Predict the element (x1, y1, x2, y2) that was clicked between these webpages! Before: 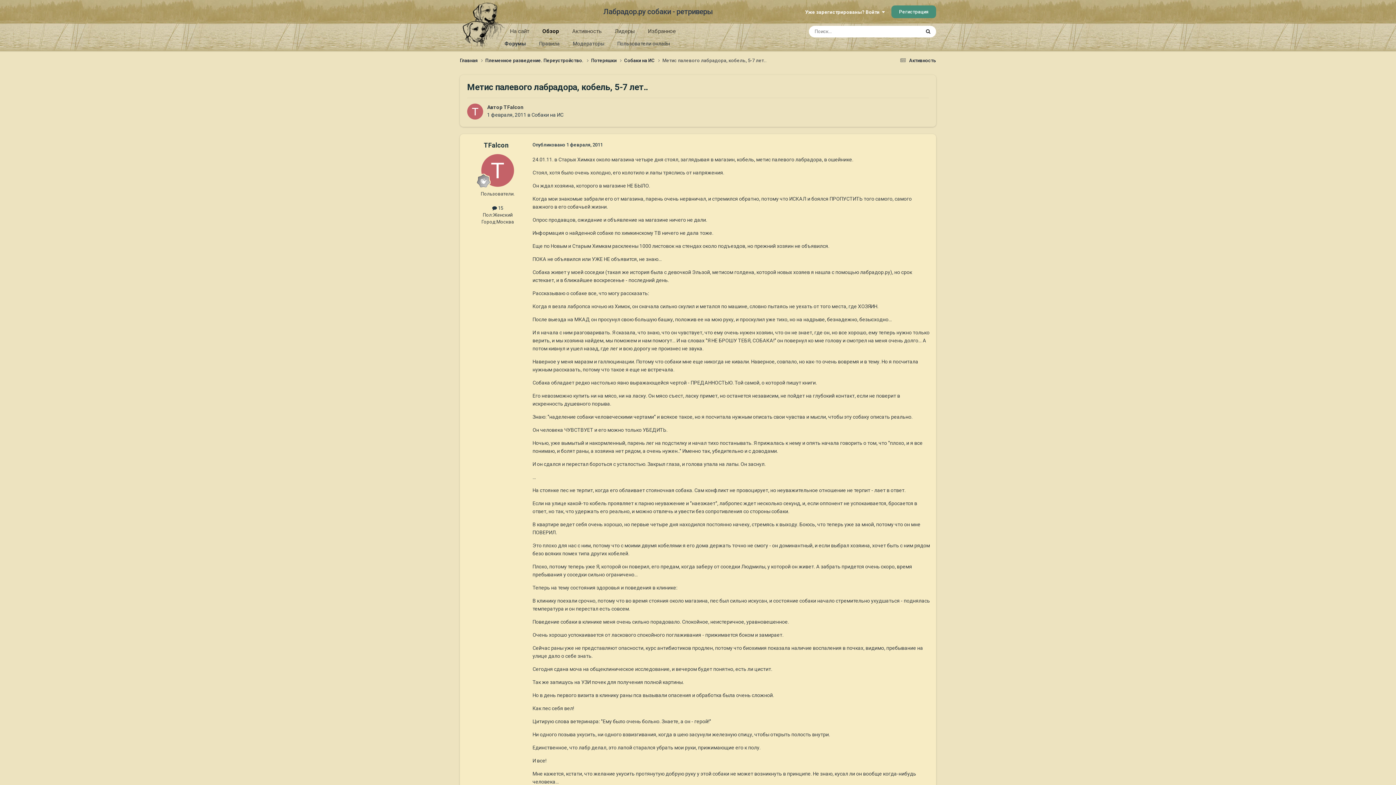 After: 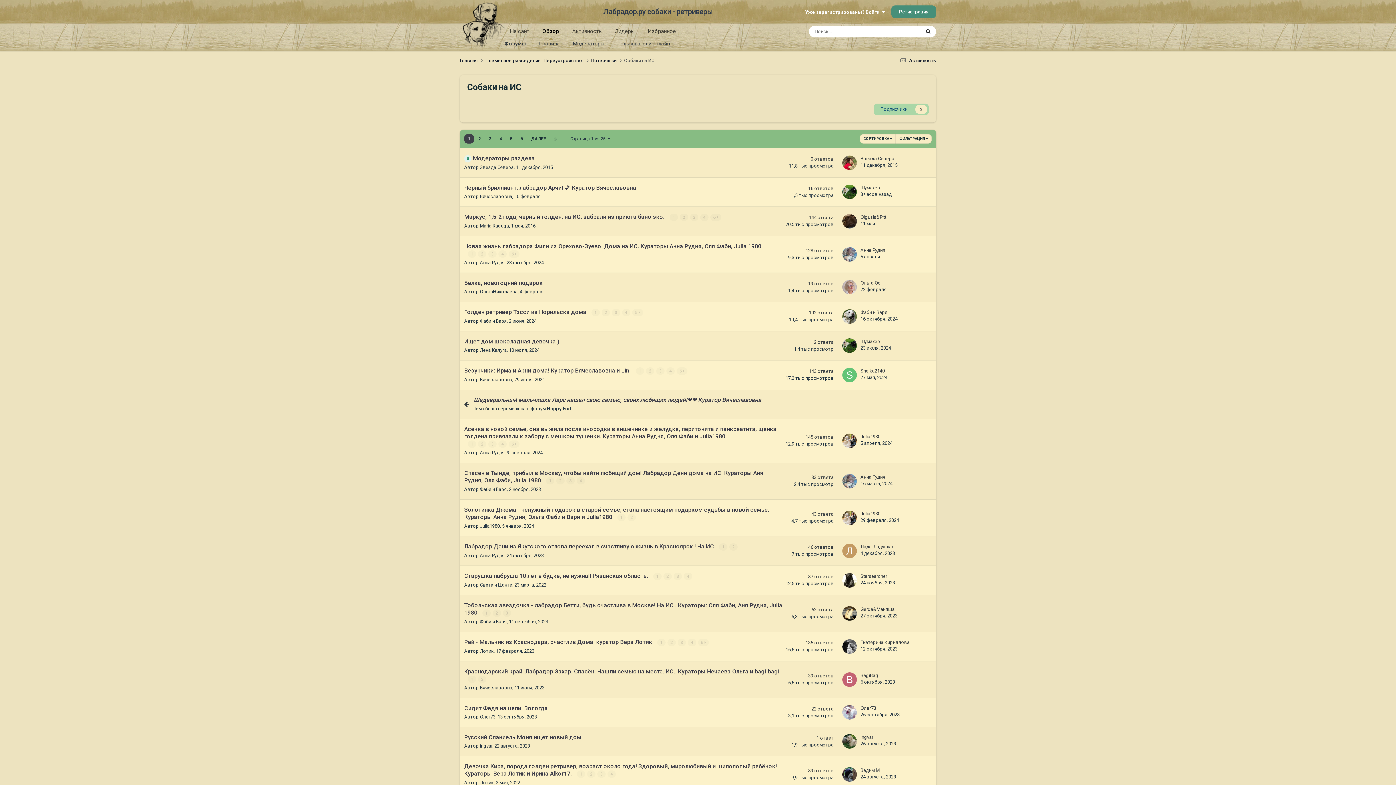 Action: bbox: (624, 57, 662, 63) label: Собаки на ИС 